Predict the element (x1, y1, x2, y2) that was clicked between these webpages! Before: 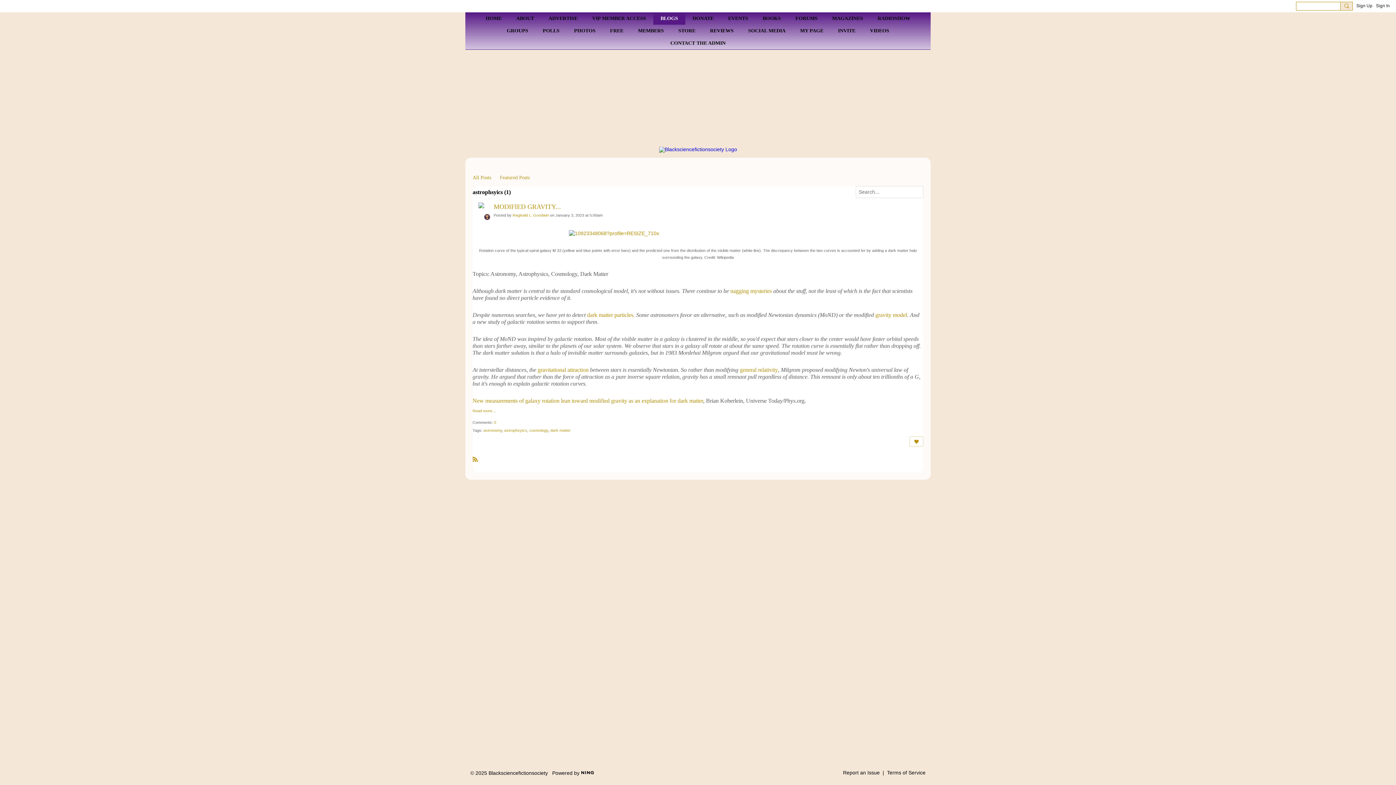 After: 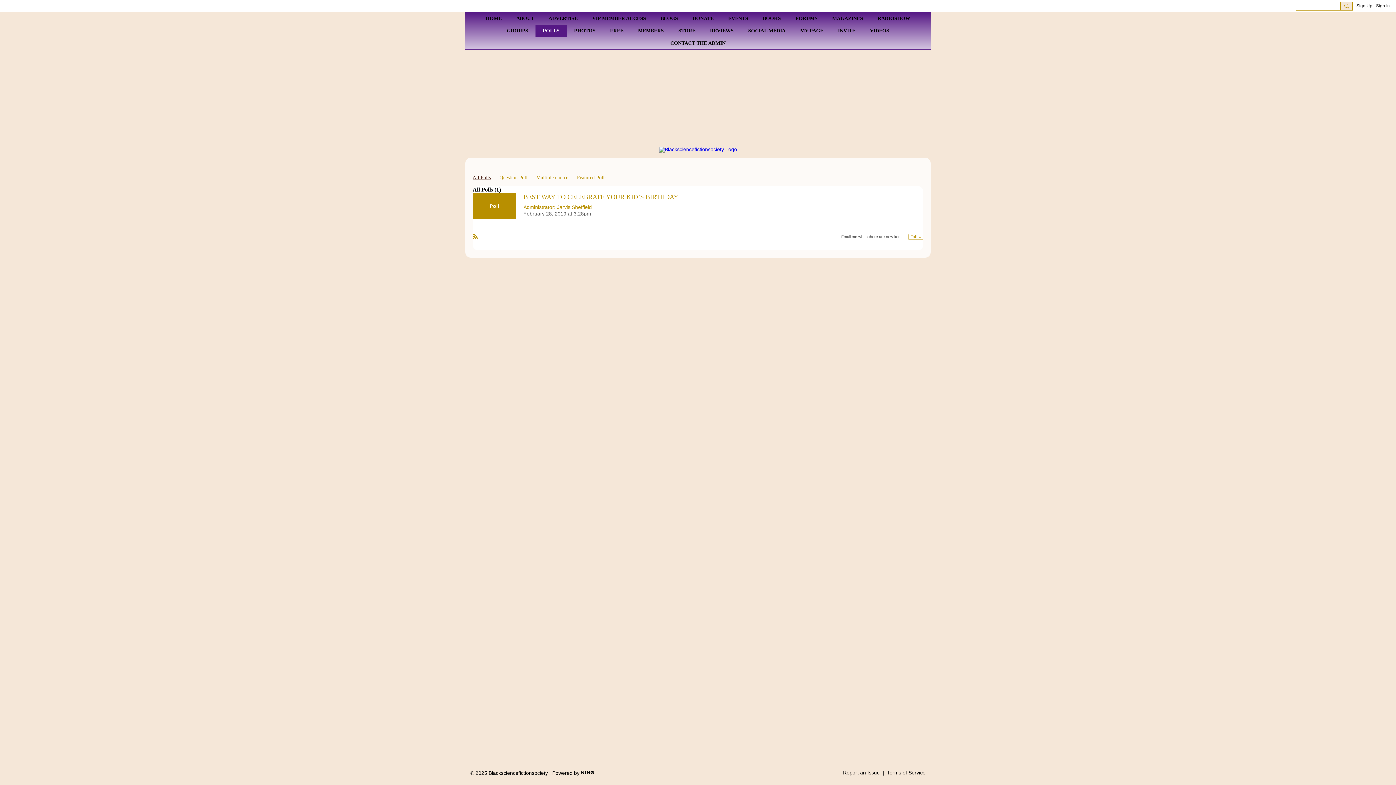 Action: bbox: (535, 24, 566, 37) label: POLLS